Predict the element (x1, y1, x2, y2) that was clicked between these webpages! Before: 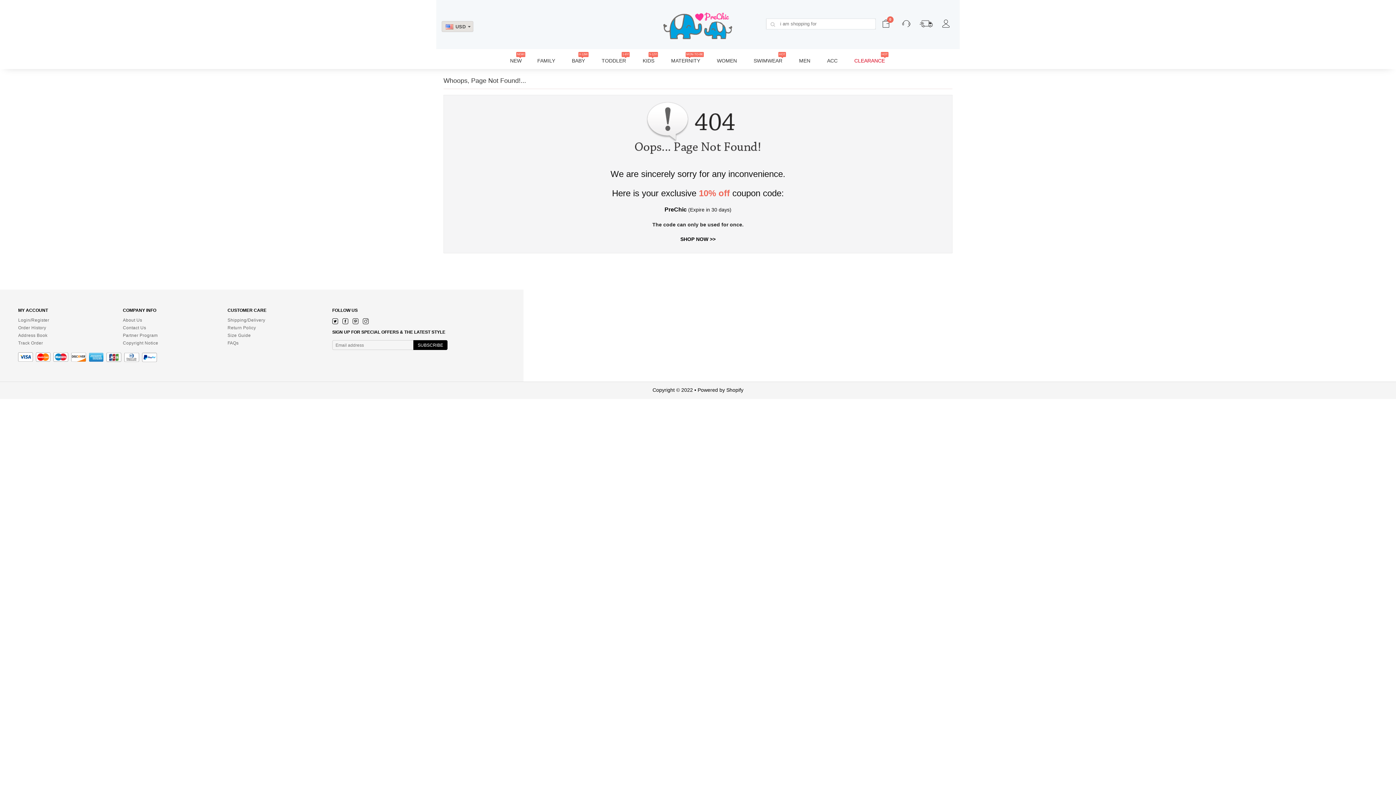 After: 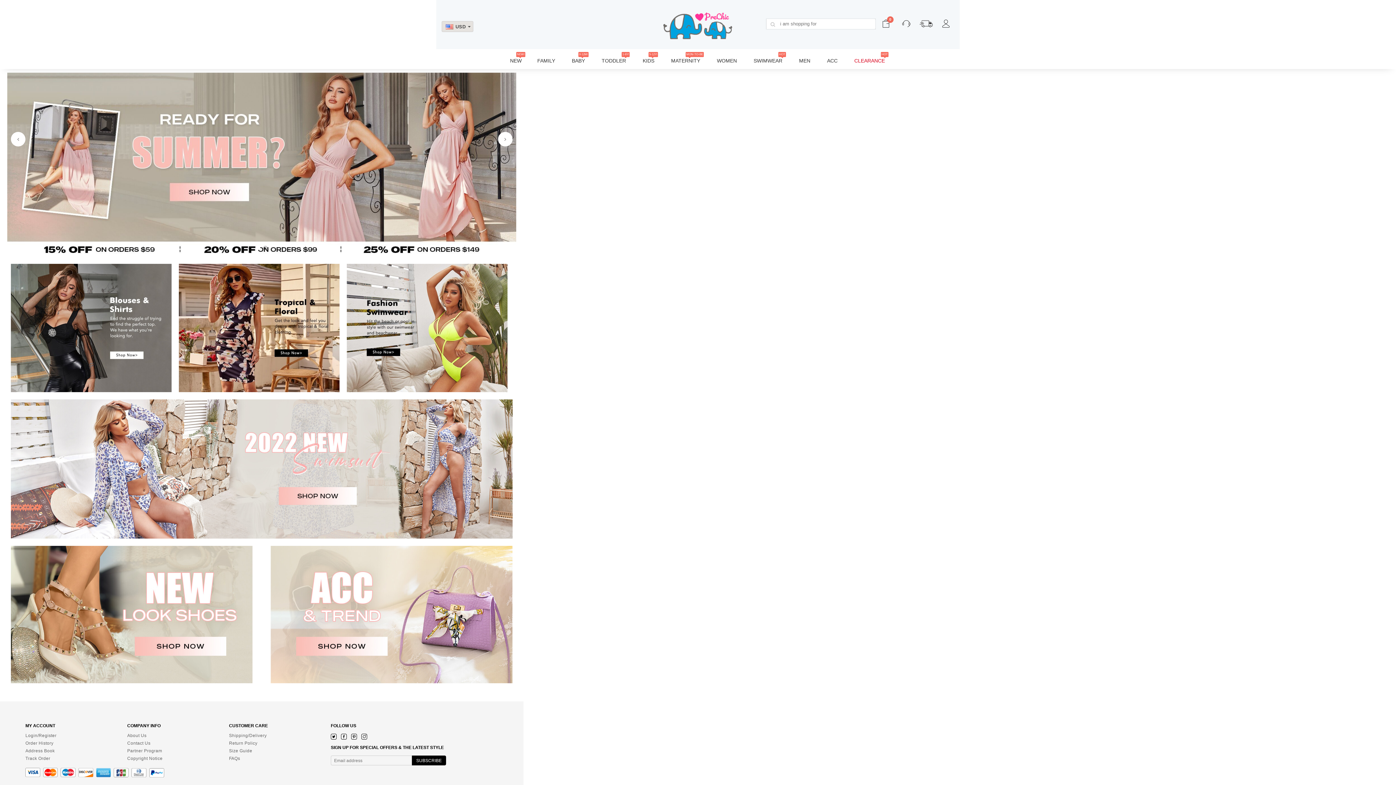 Action: bbox: (18, 326, 122, 329) label: Order History